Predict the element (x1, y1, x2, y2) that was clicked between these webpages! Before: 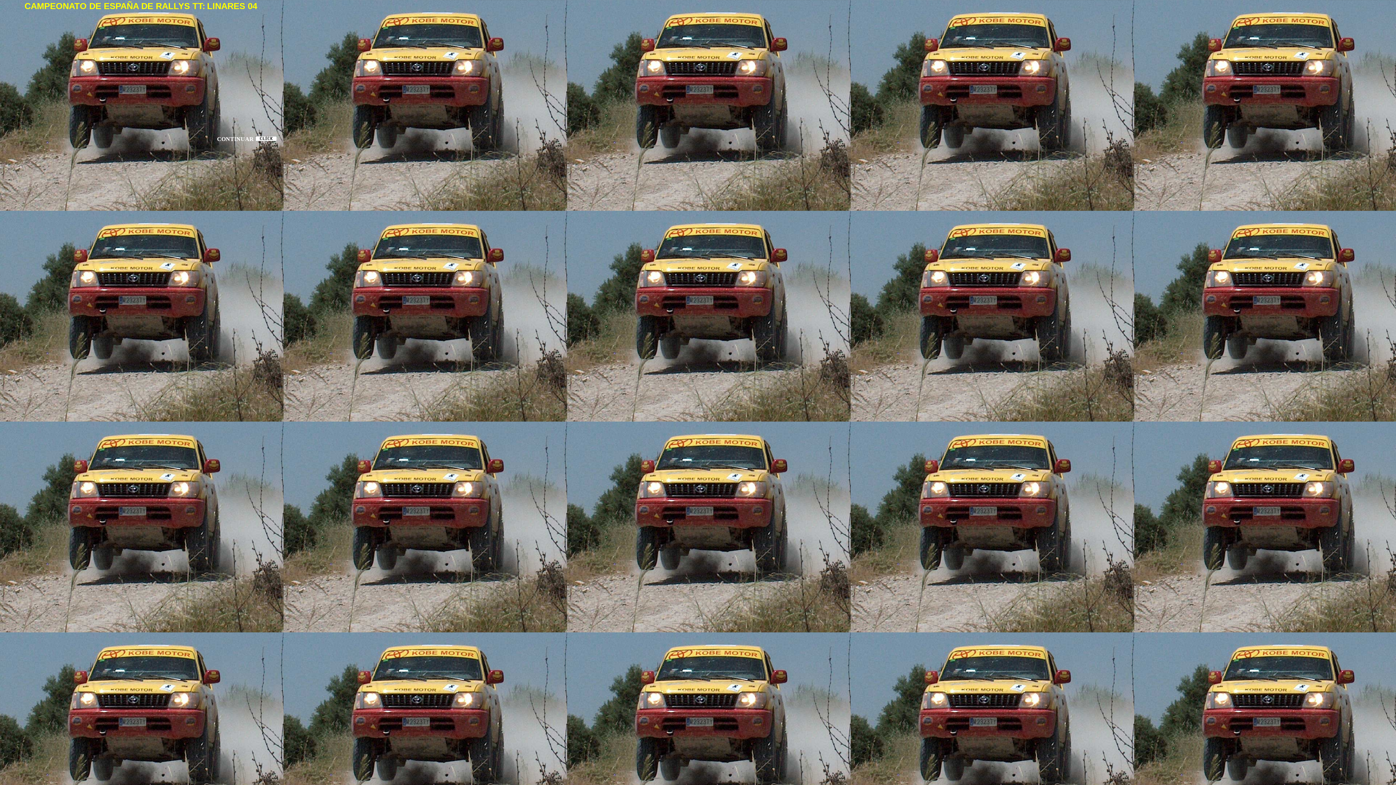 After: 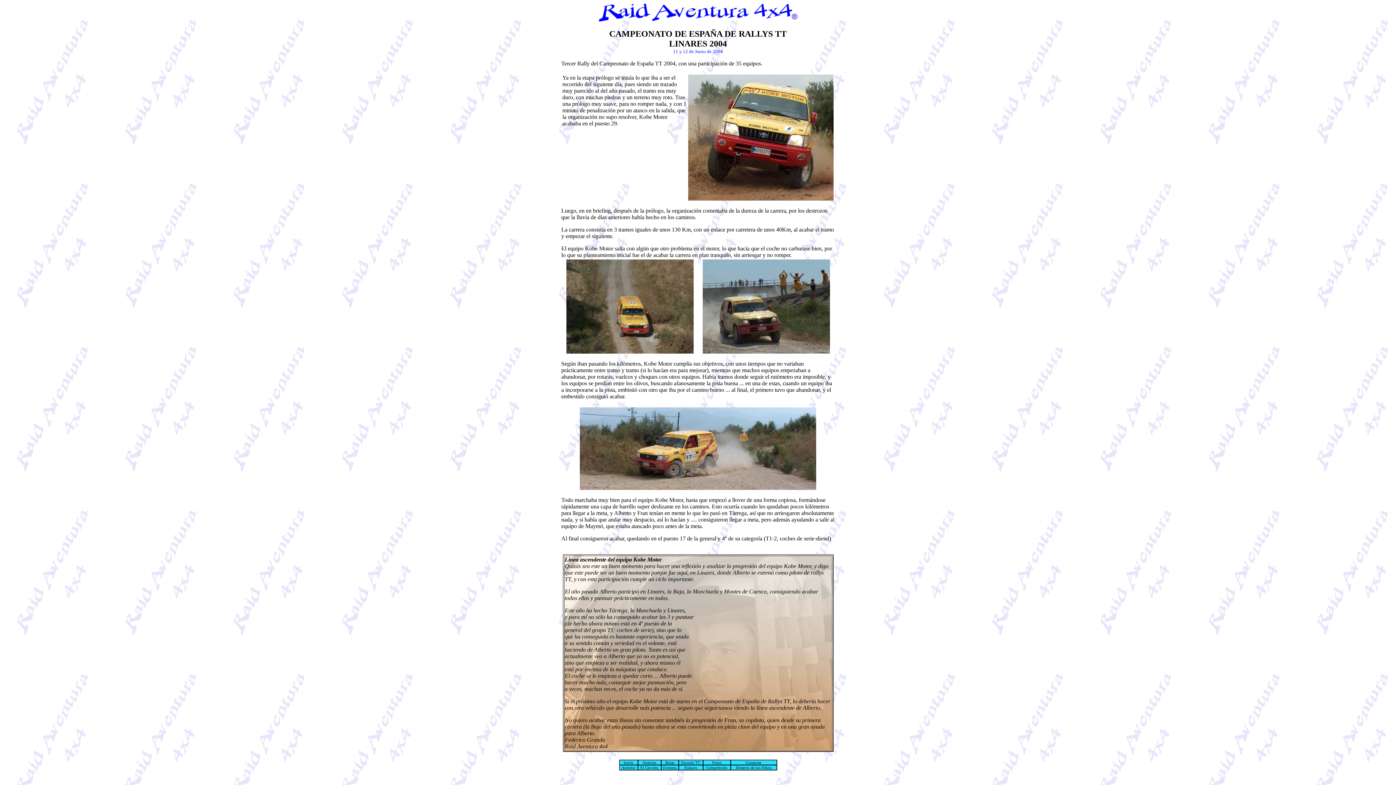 Action: bbox: (255, 136, 276, 142)